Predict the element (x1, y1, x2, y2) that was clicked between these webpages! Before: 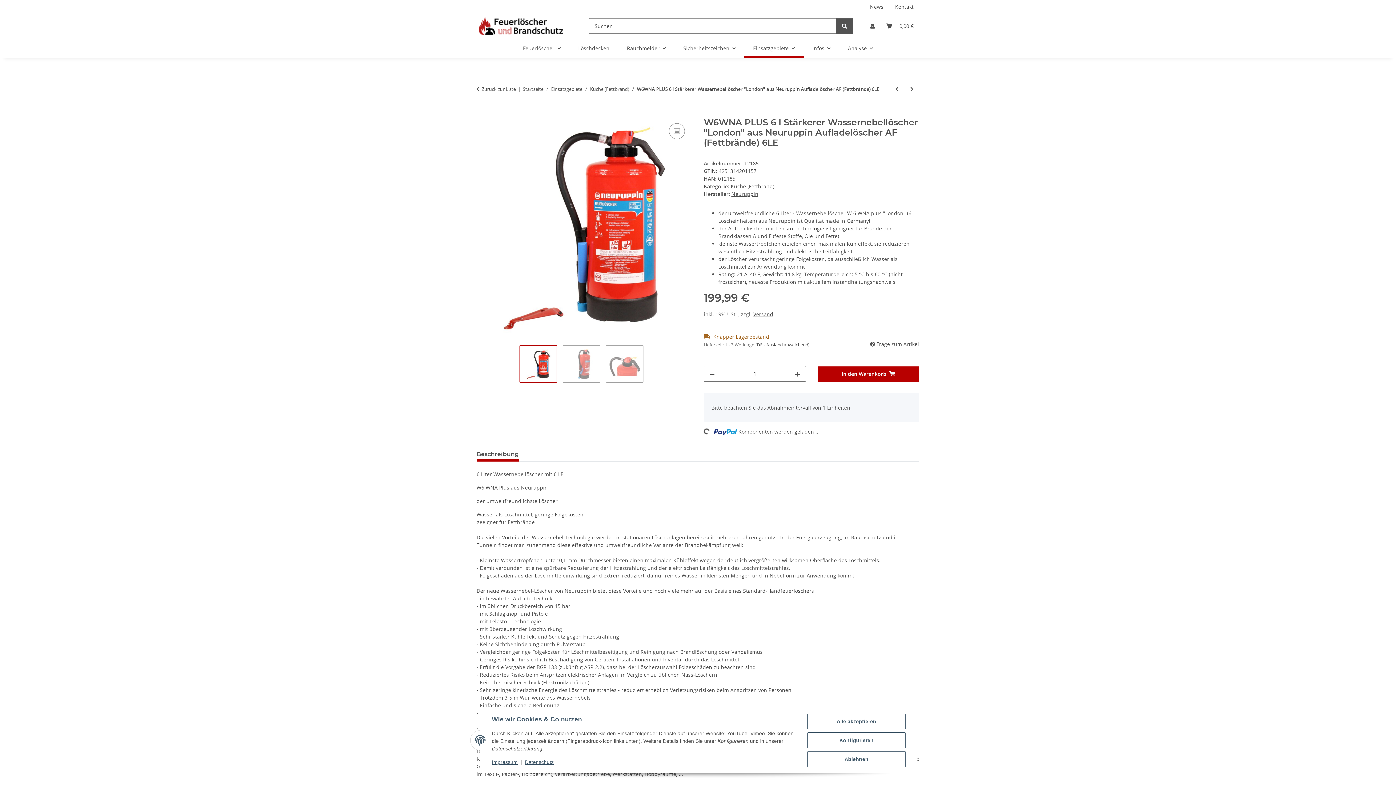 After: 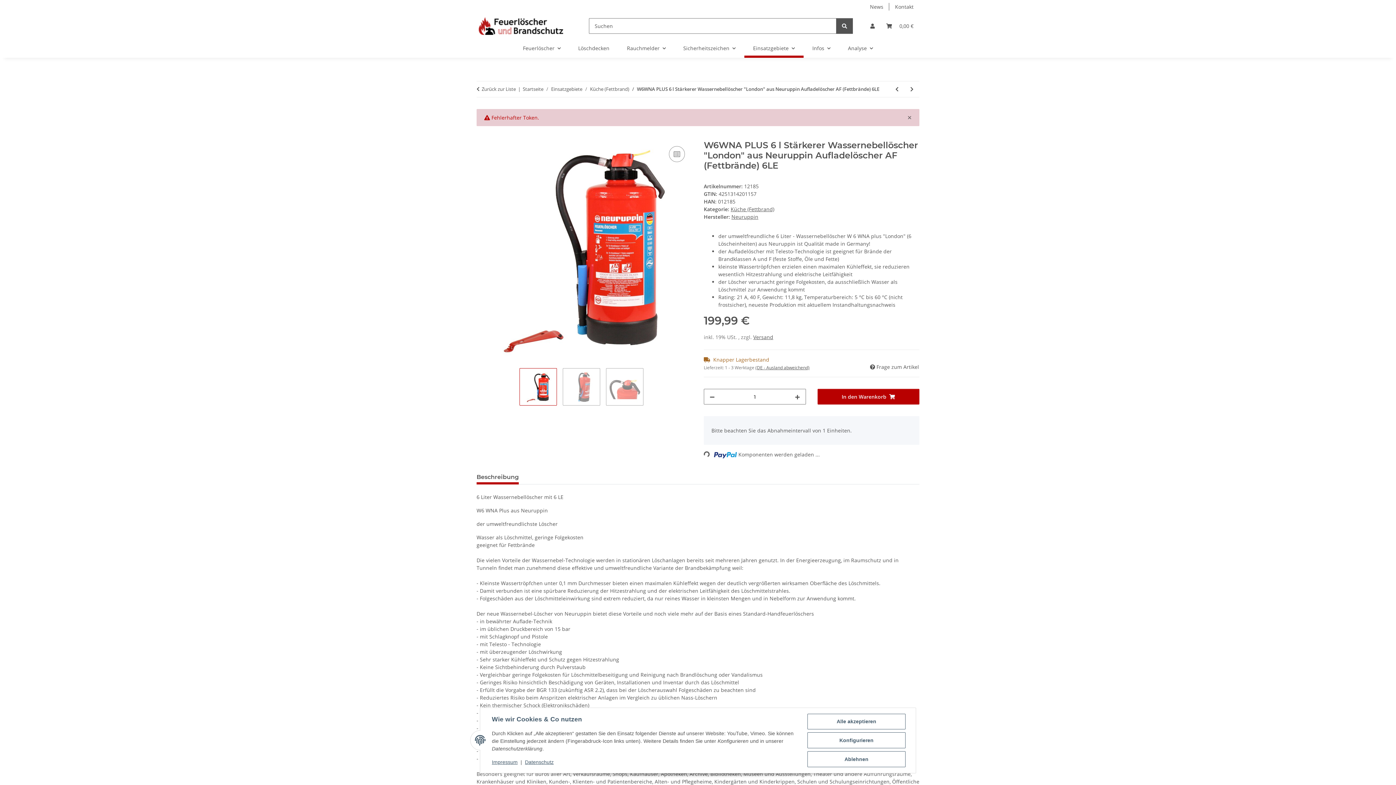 Action: bbox: (476, 109, 488, 117) label: In den Warenkorb